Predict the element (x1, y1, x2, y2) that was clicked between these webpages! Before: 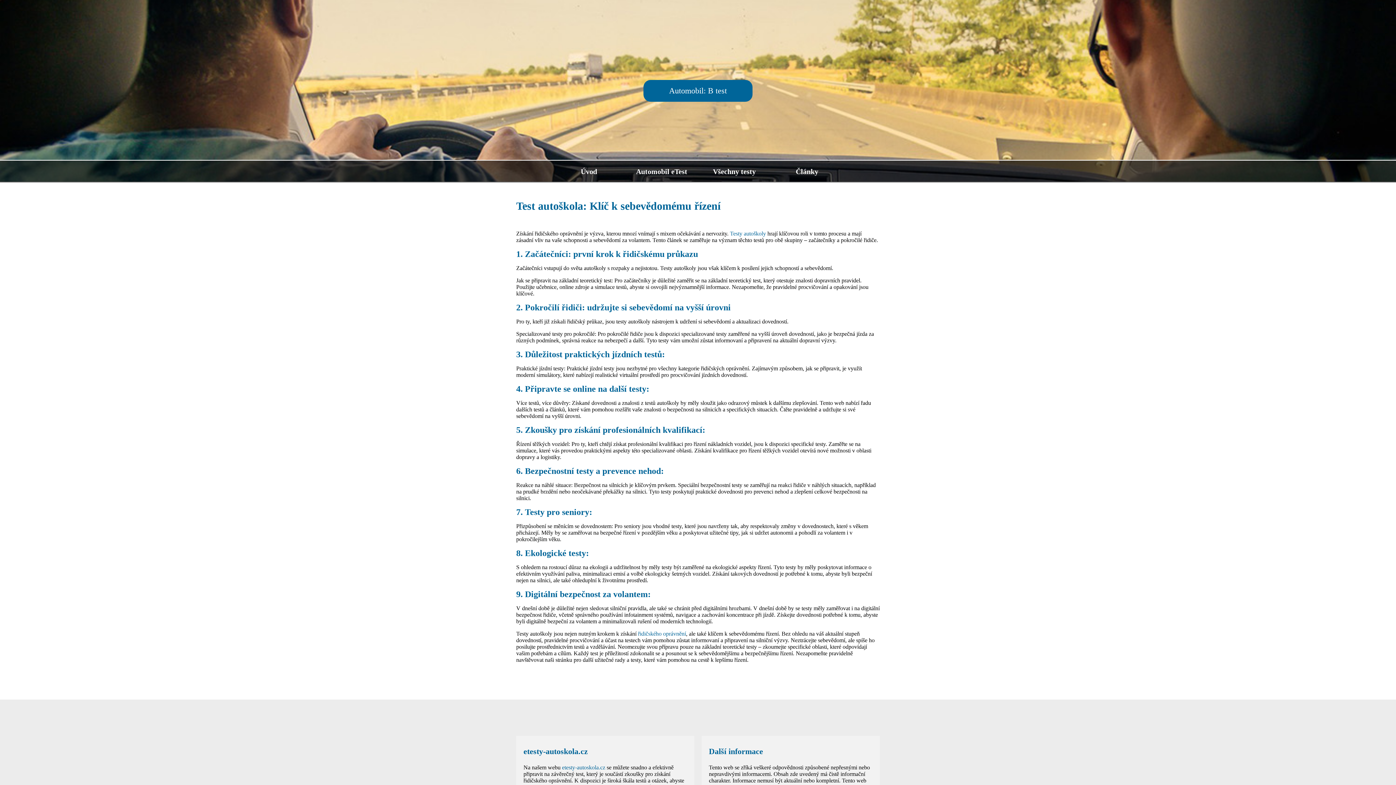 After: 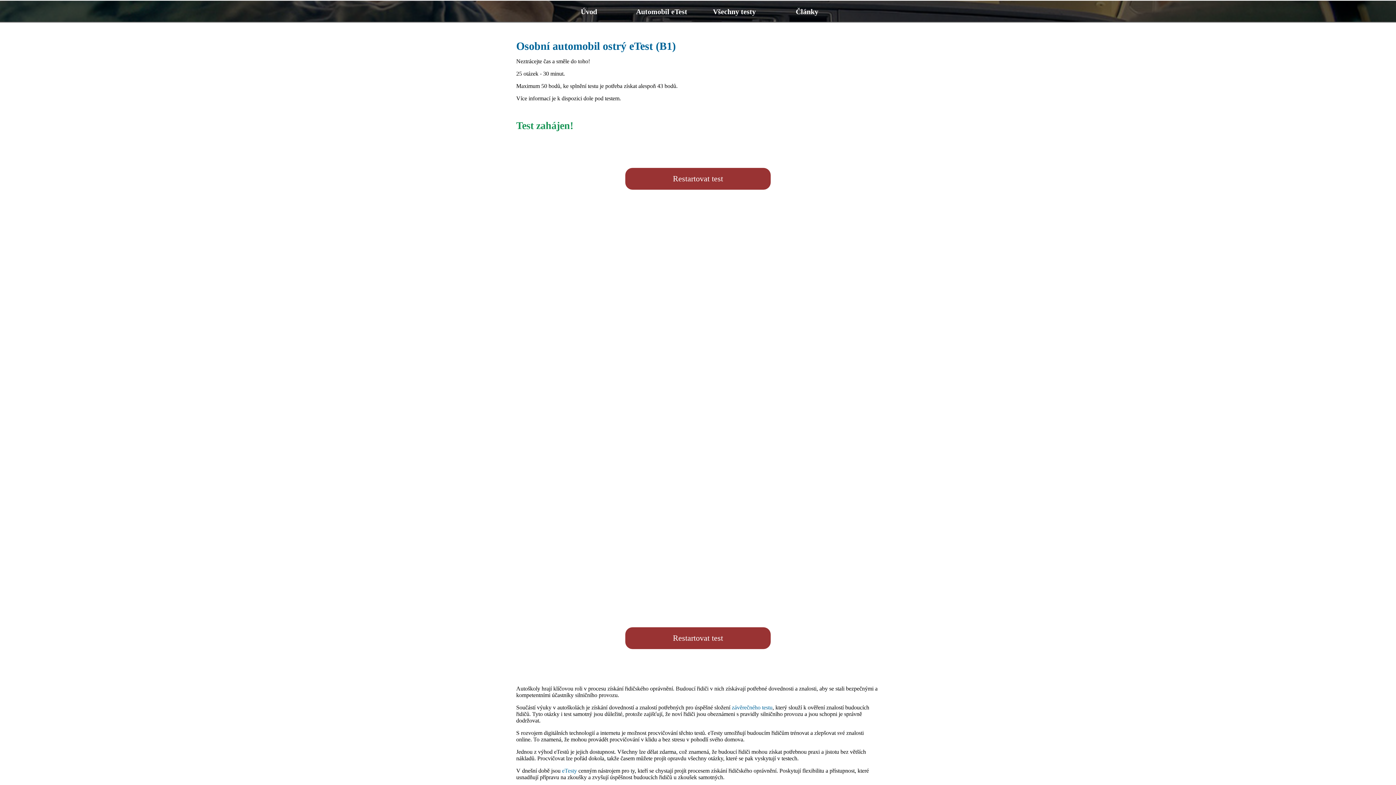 Action: label: Automobil: B test bbox: (0, 0, 1396, 21)